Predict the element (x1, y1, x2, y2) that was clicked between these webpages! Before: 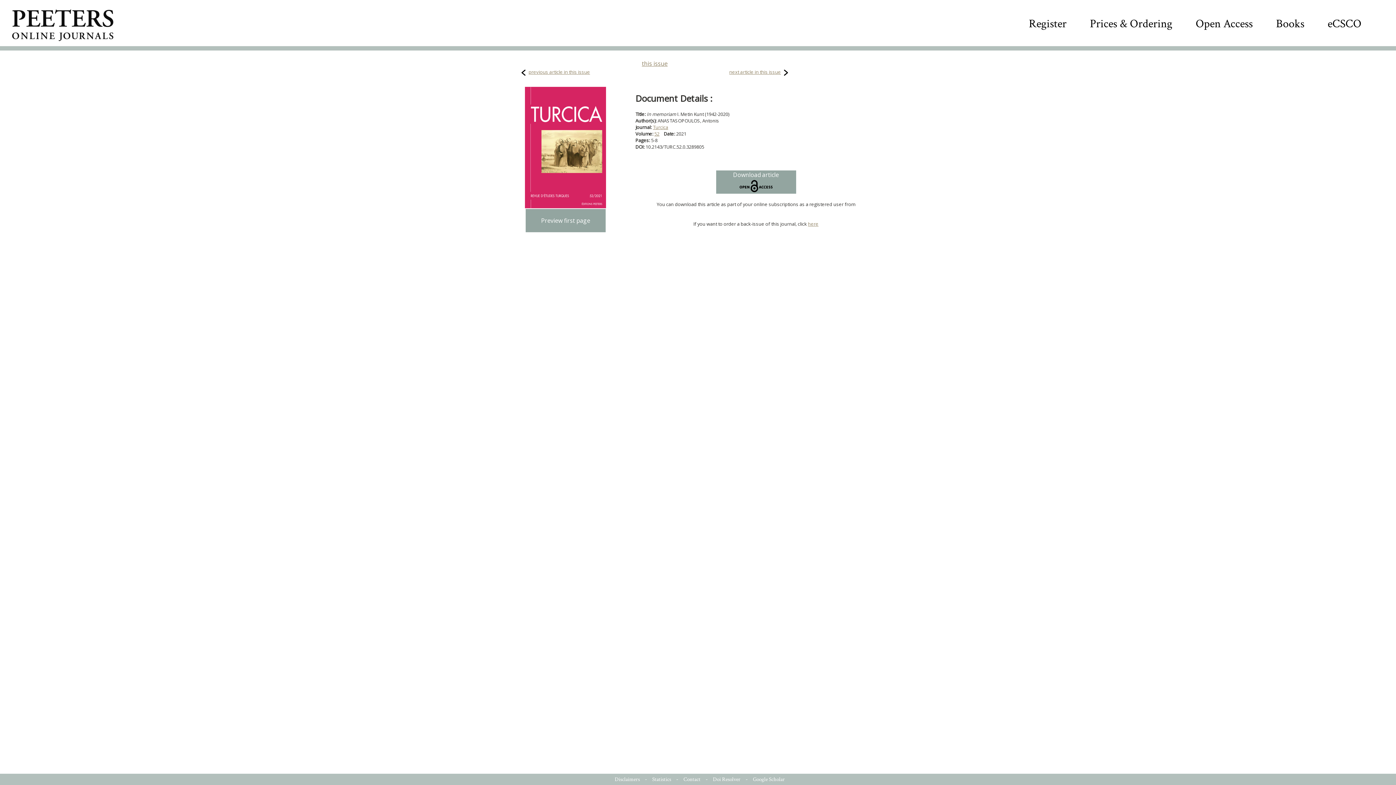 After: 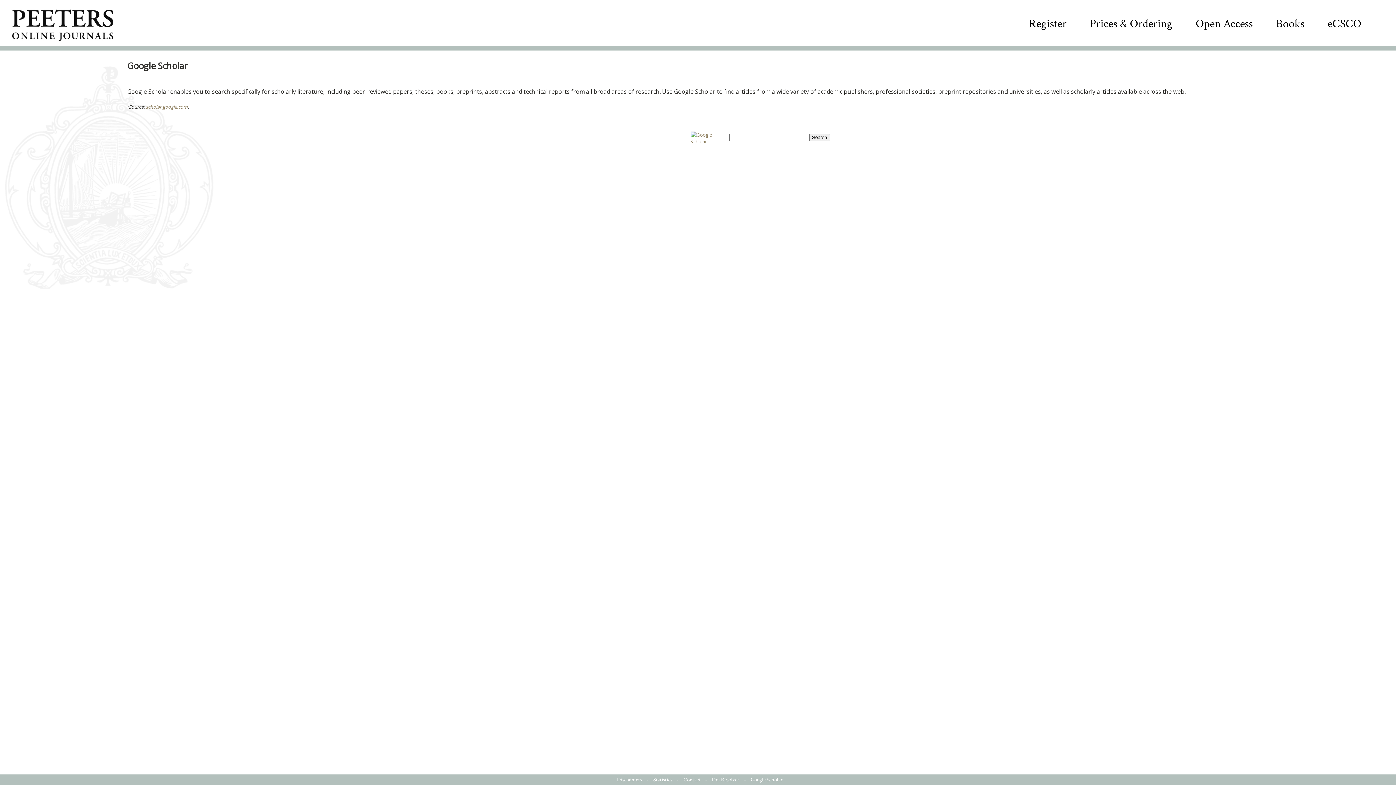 Action: bbox: (749, 775, 788, 784) label: Google Scholar